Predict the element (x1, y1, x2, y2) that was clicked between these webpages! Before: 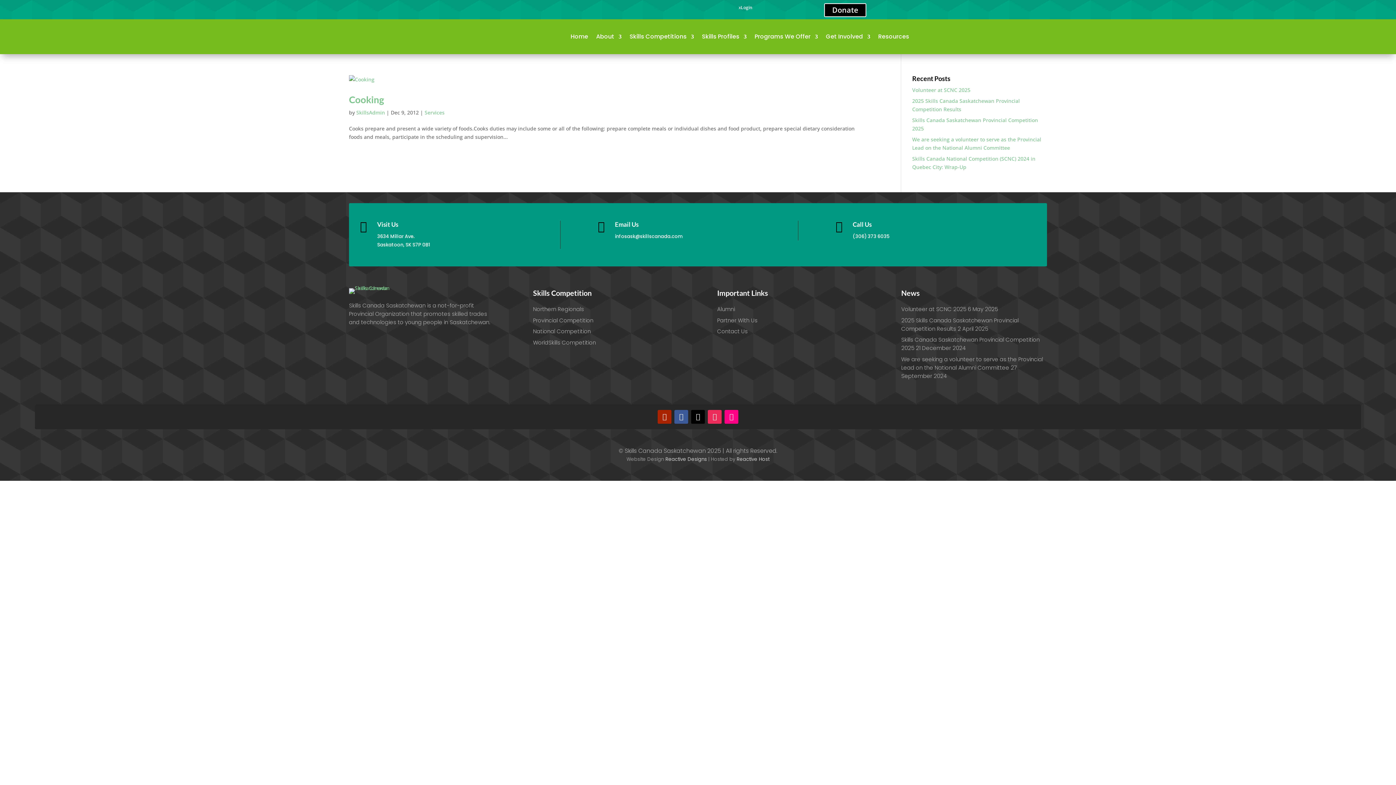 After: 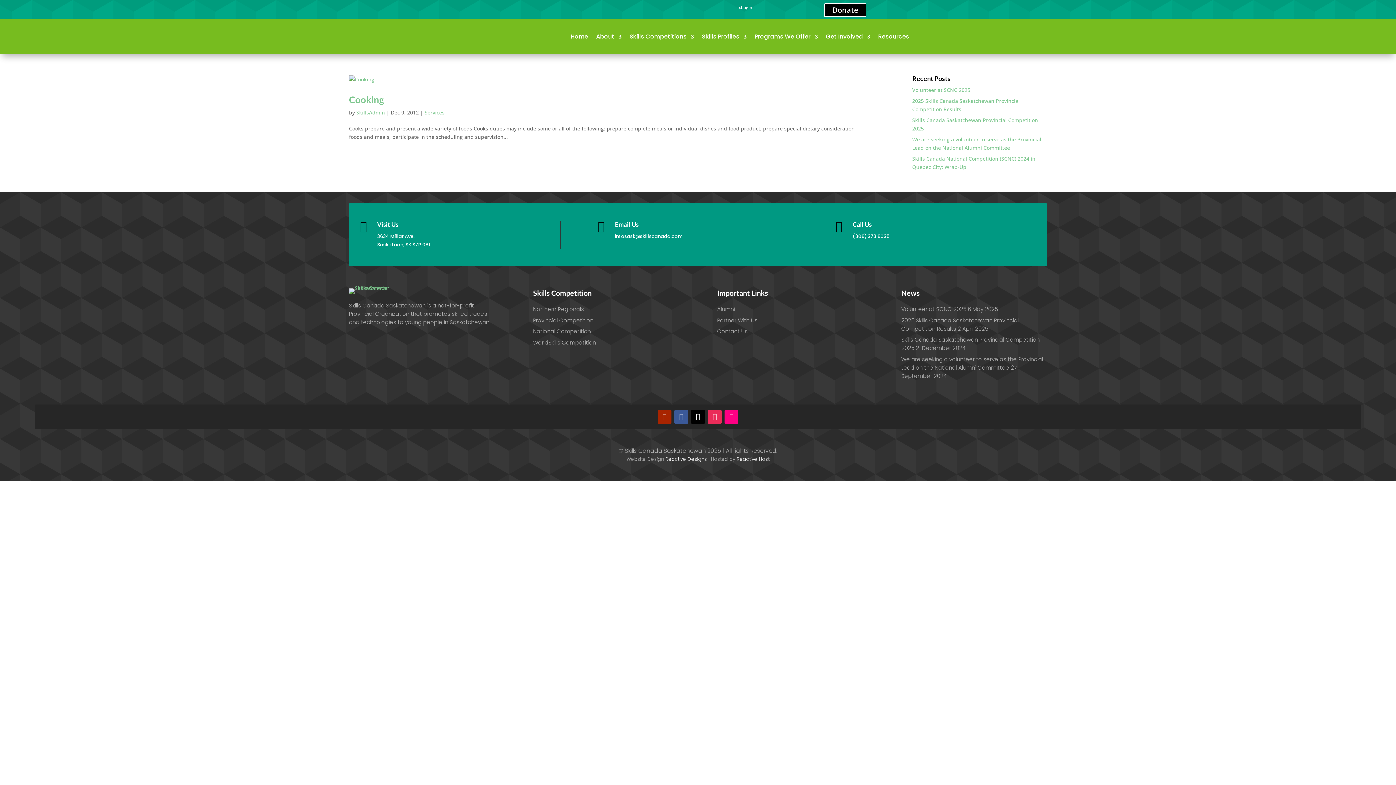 Action: bbox: (674, 410, 688, 424)